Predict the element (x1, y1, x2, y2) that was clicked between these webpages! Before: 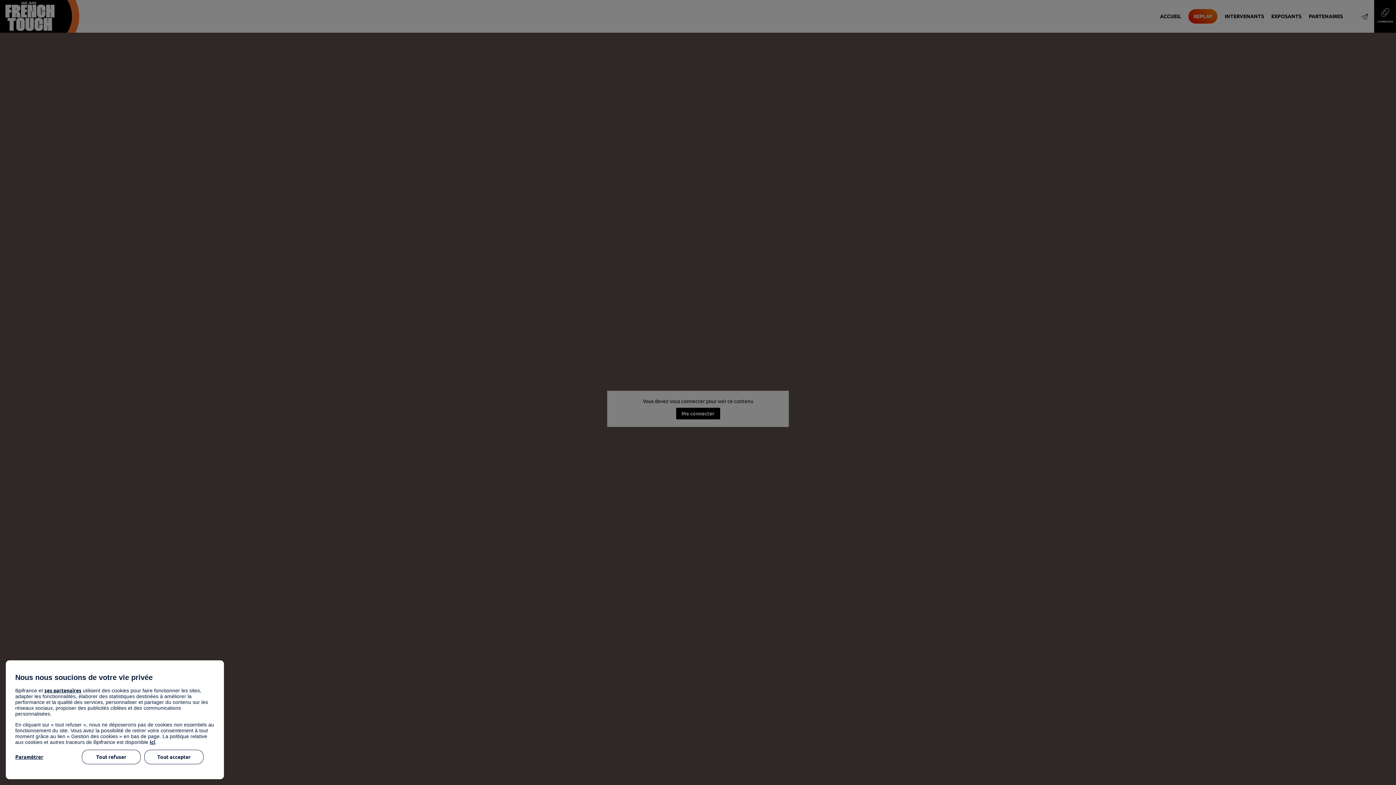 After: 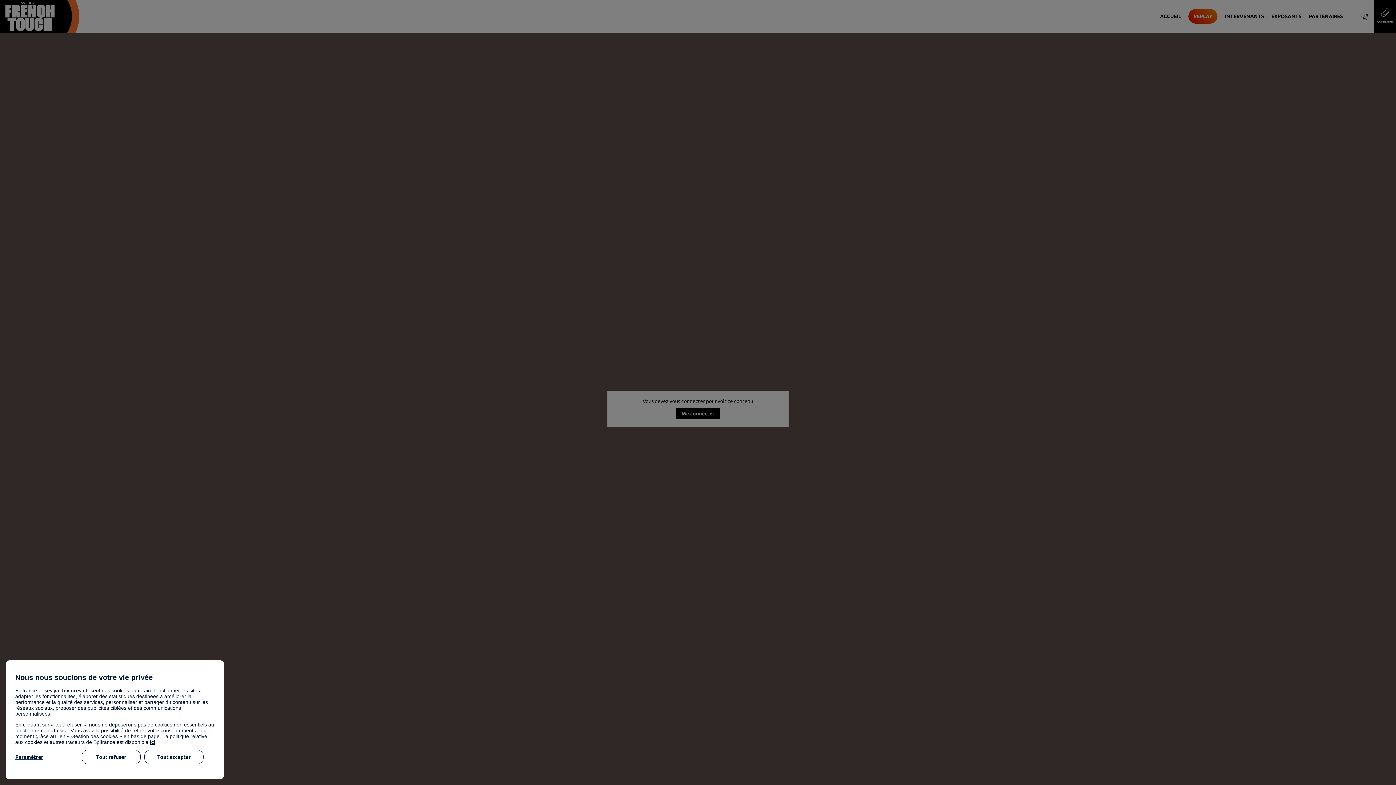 Action: bbox: (44, 688, 81, 693) label: ses partenaires